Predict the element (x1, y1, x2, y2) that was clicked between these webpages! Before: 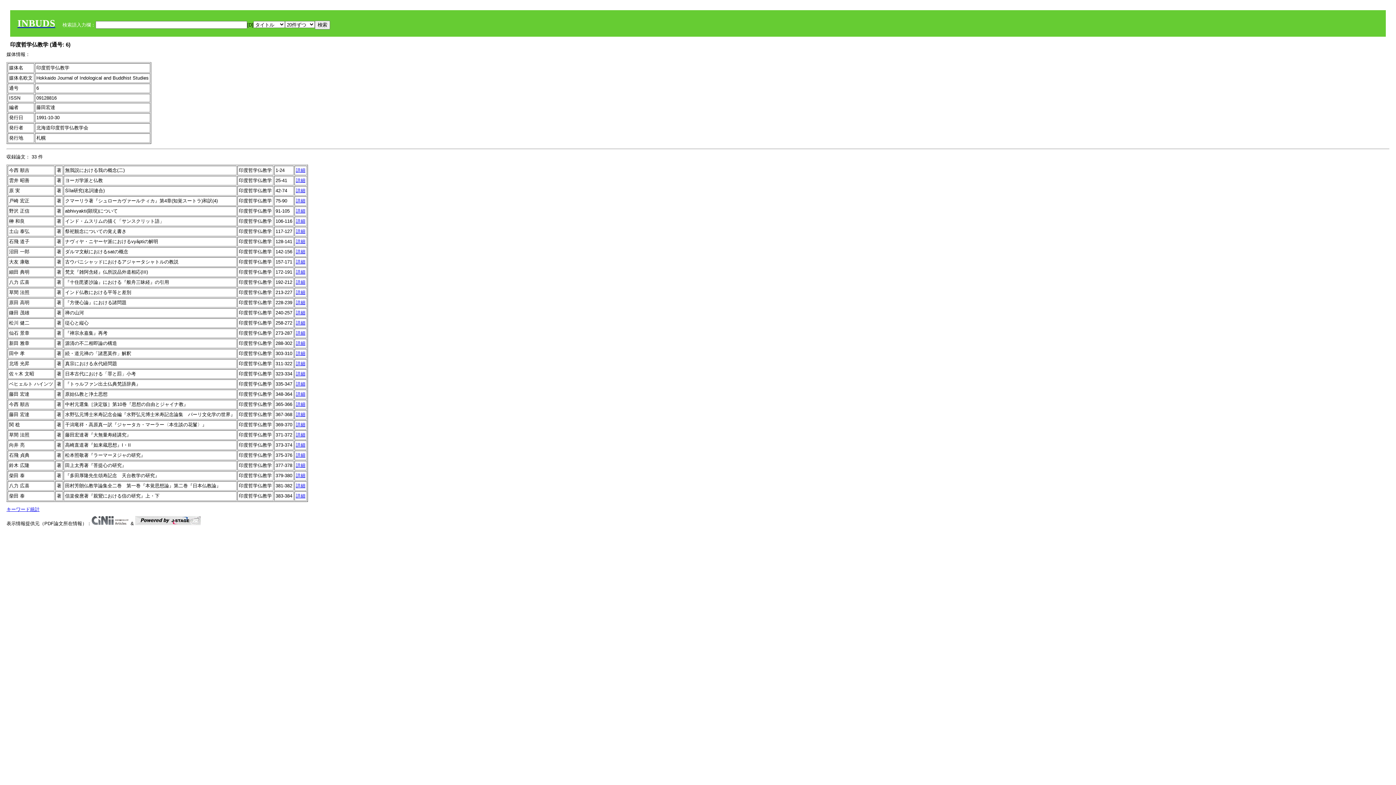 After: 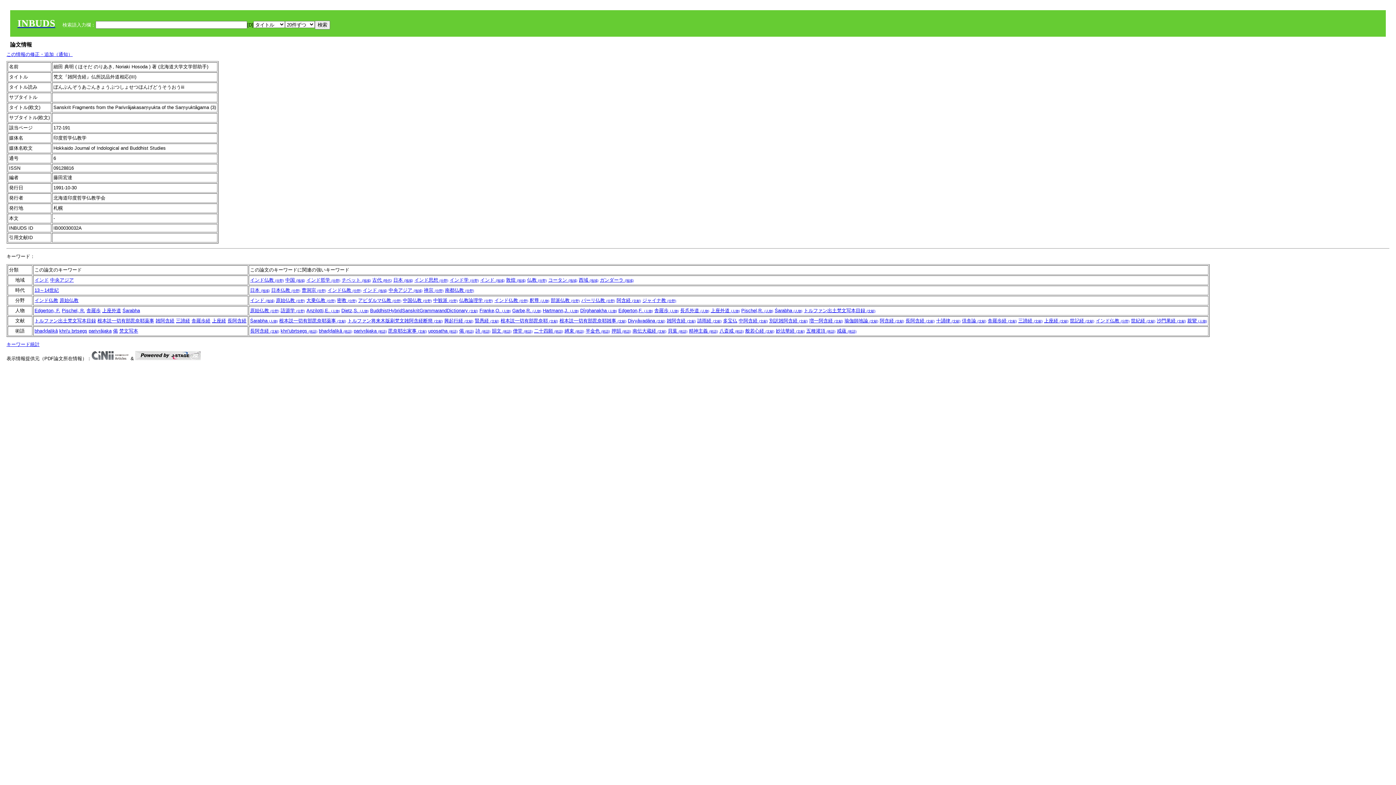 Action: label: 詳細 bbox: (296, 269, 305, 274)